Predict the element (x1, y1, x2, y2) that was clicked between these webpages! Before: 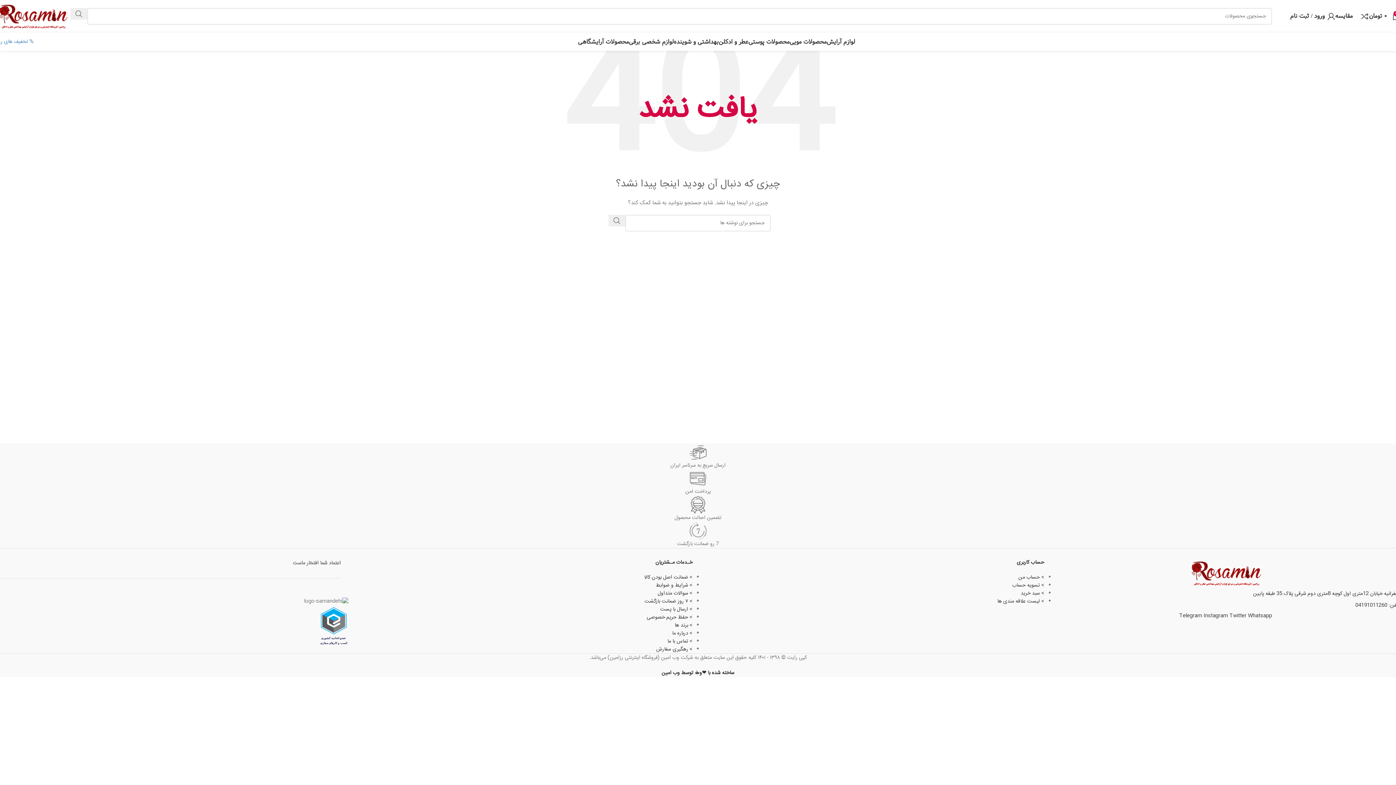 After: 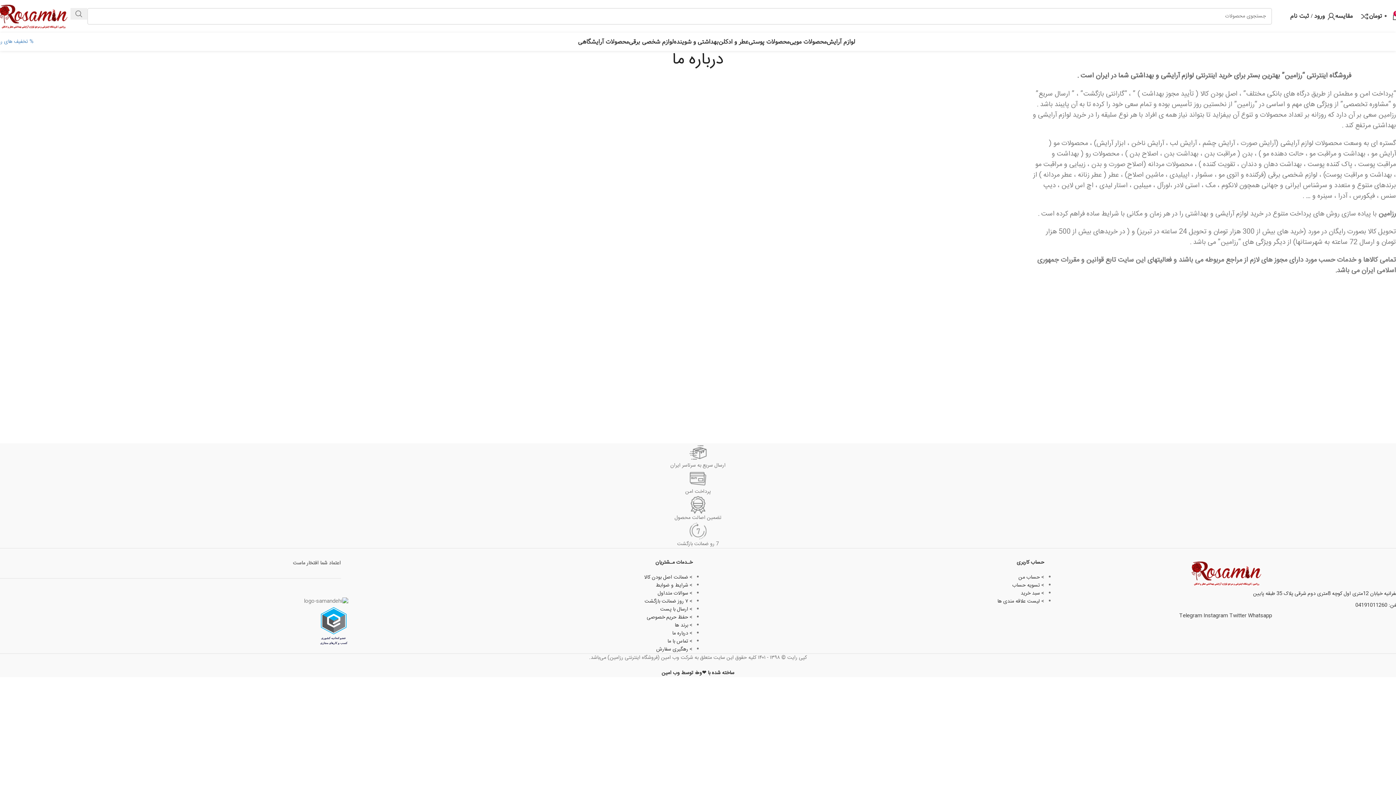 Action: bbox: (672, 629, 692, 638) label: > درباره ما